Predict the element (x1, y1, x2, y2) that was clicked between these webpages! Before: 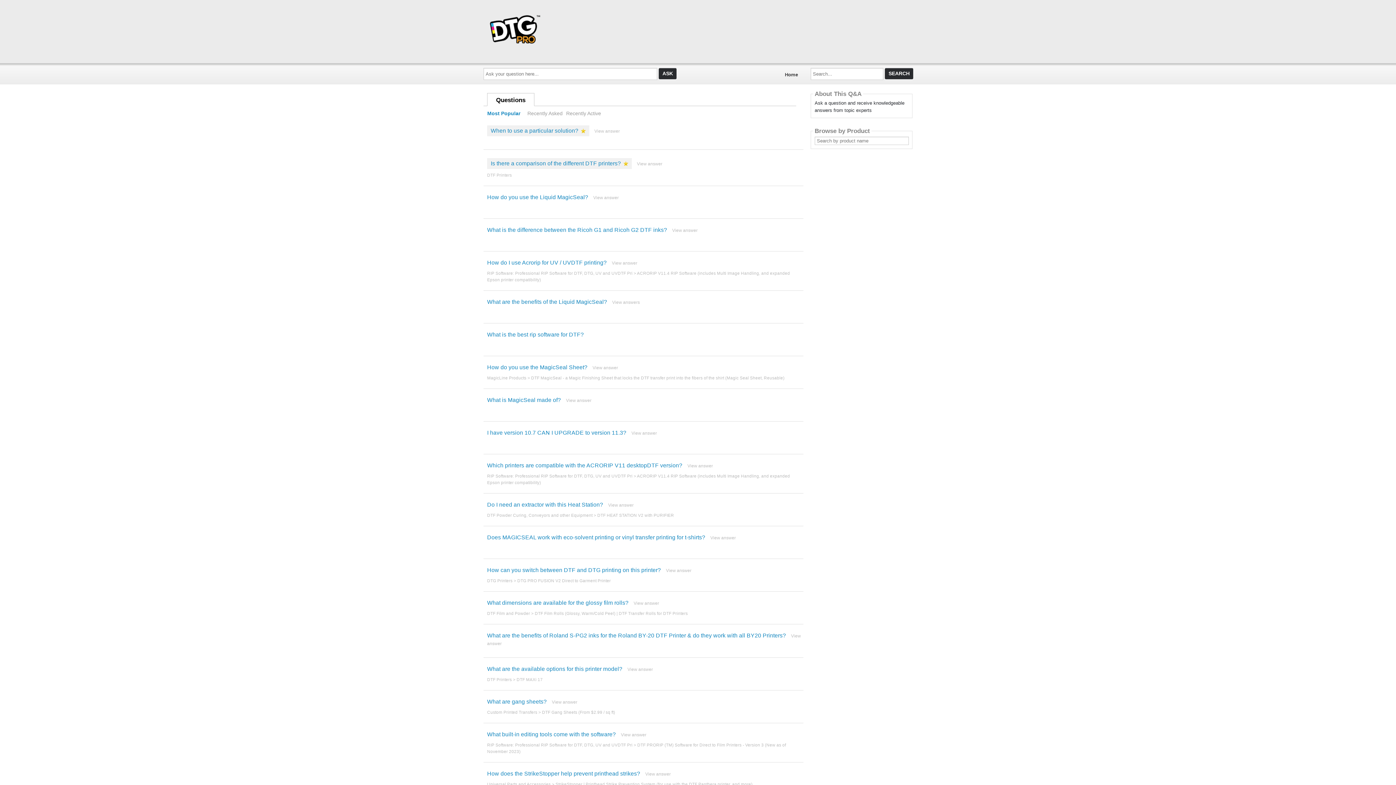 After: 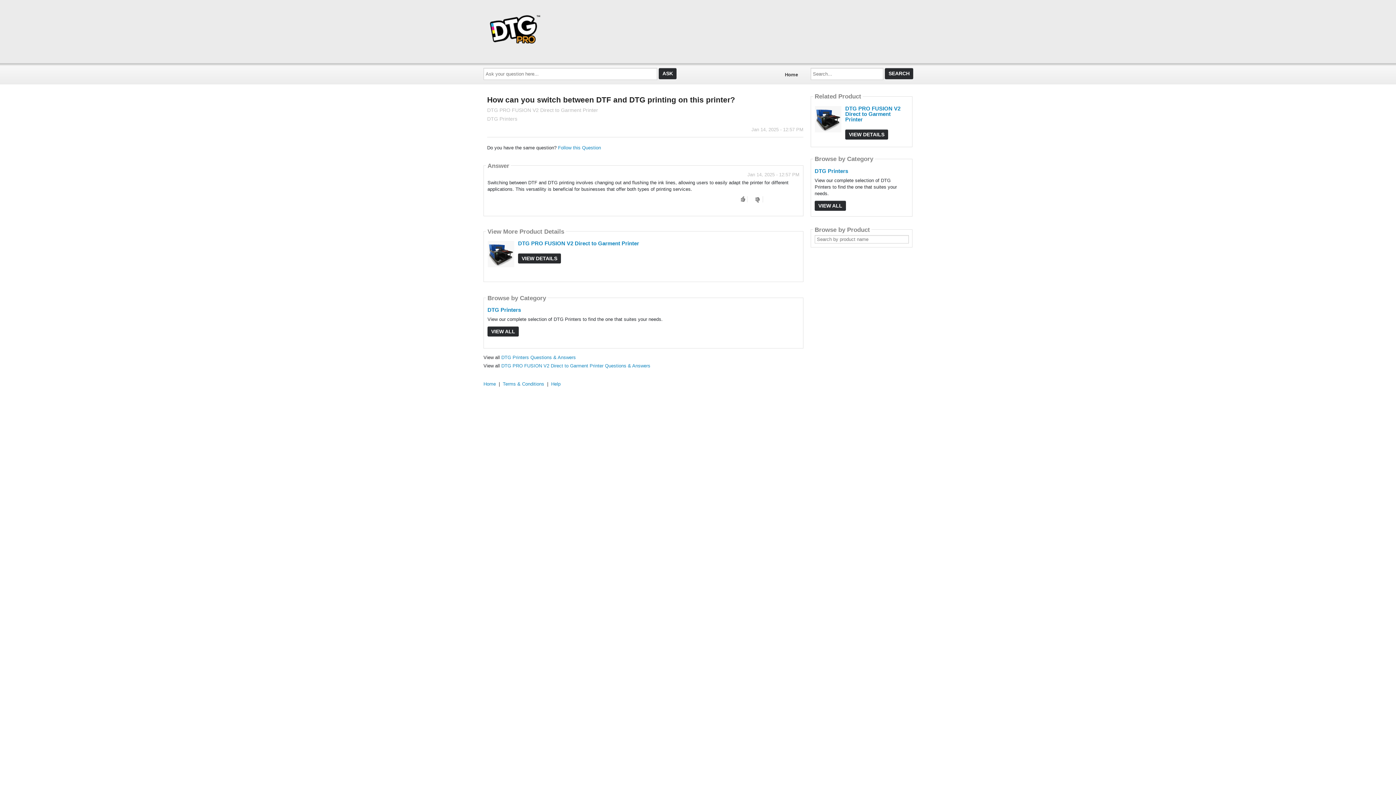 Action: label: How can you switch between DTF and DTG printing on this printer? bbox: (487, 567, 661, 573)